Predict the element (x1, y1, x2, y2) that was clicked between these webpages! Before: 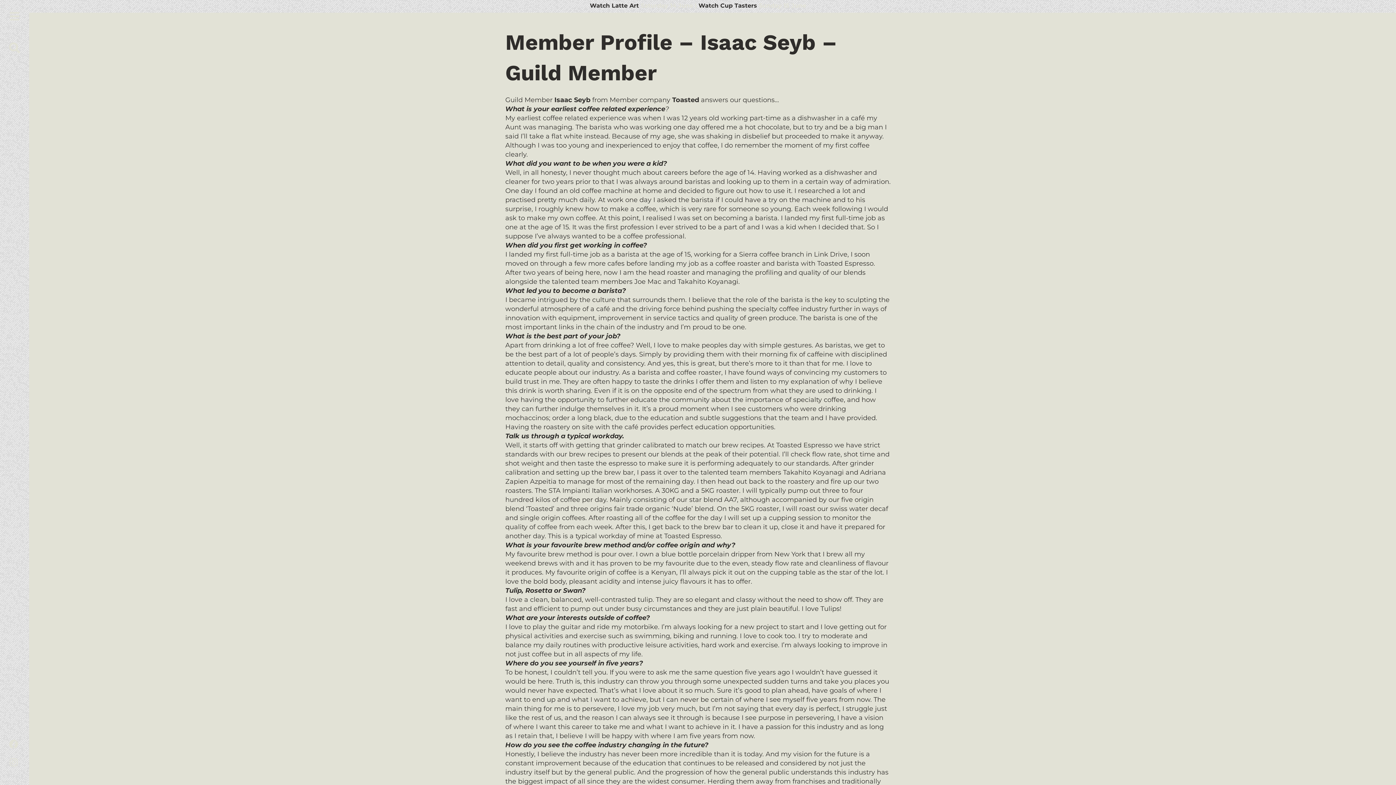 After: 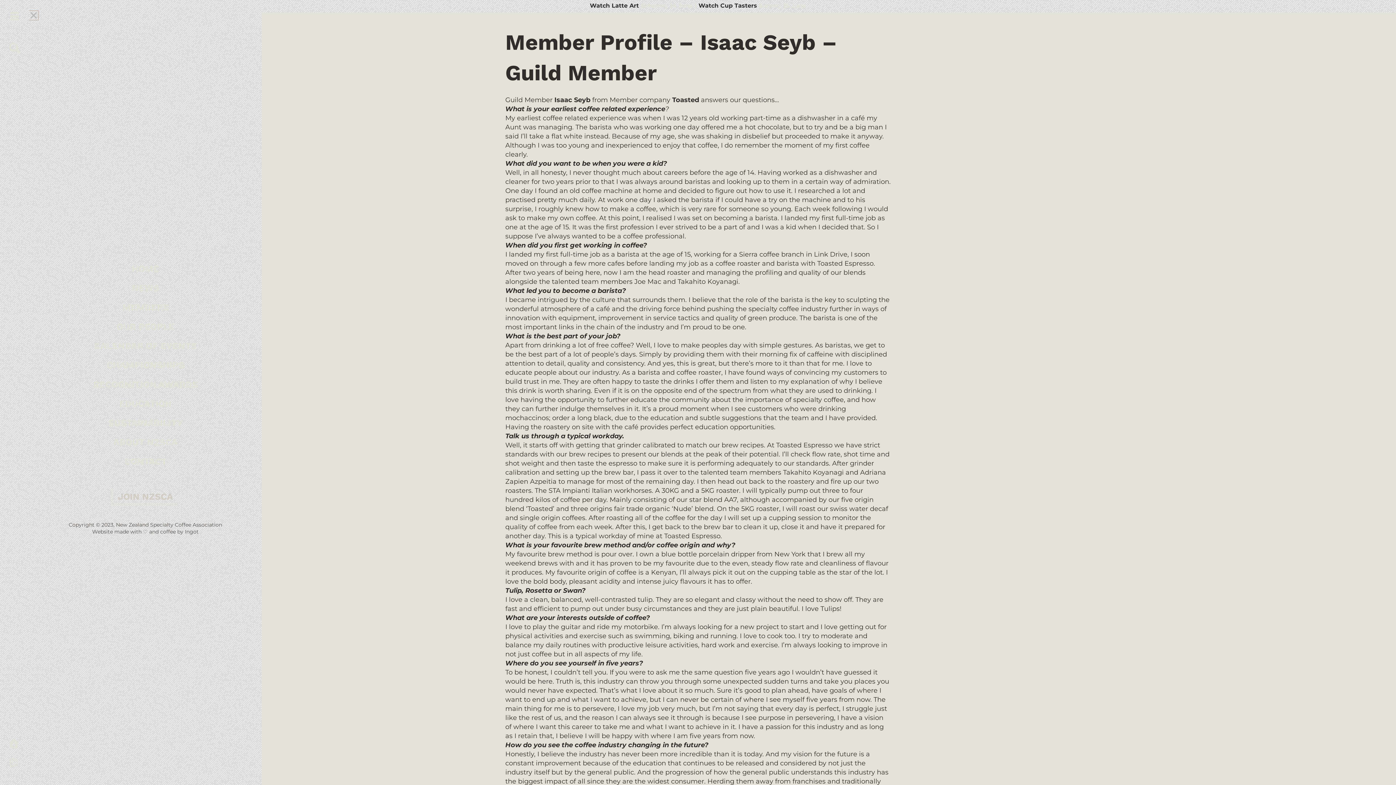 Action: bbox: (9, 10, 20, 21)